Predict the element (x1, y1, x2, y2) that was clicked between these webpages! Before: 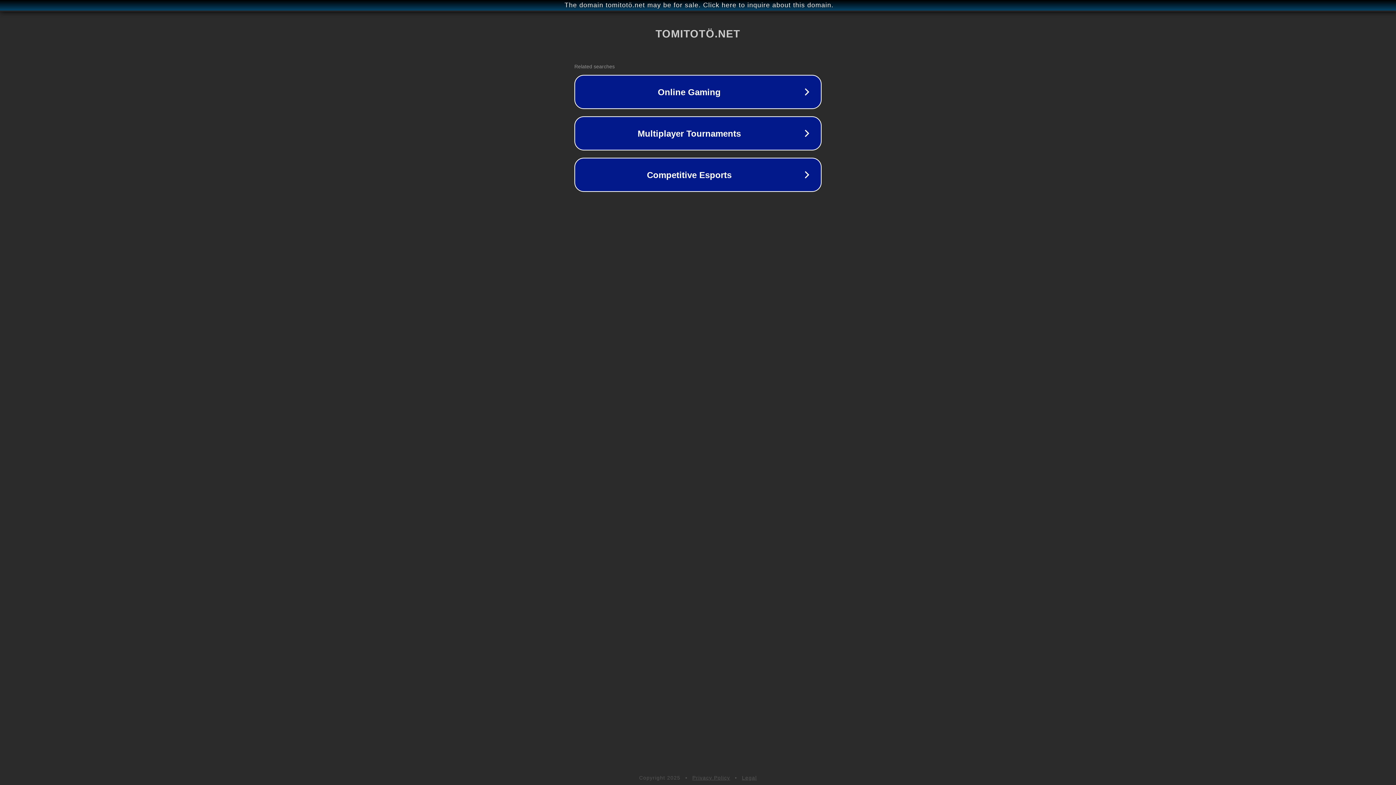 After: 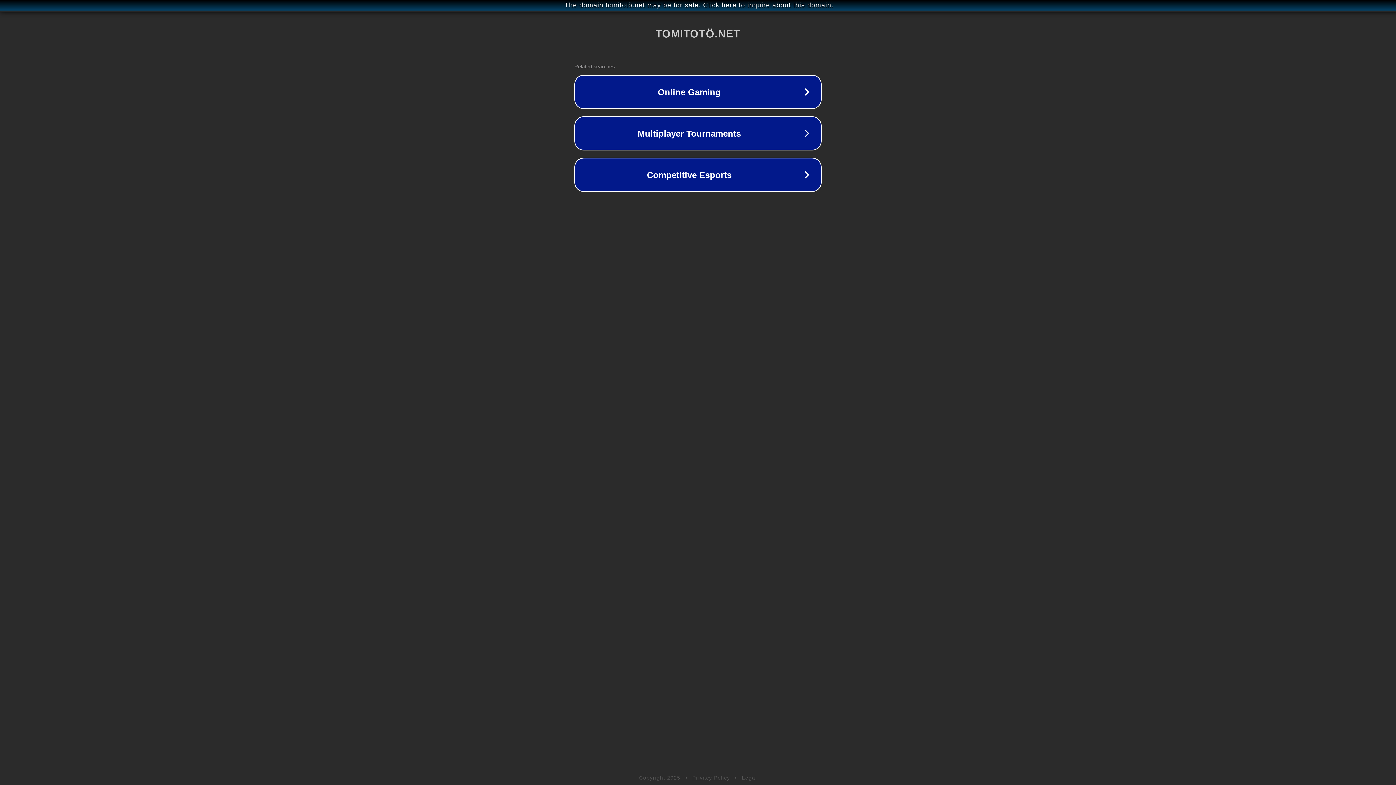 Action: label: Legal bbox: (742, 775, 757, 781)